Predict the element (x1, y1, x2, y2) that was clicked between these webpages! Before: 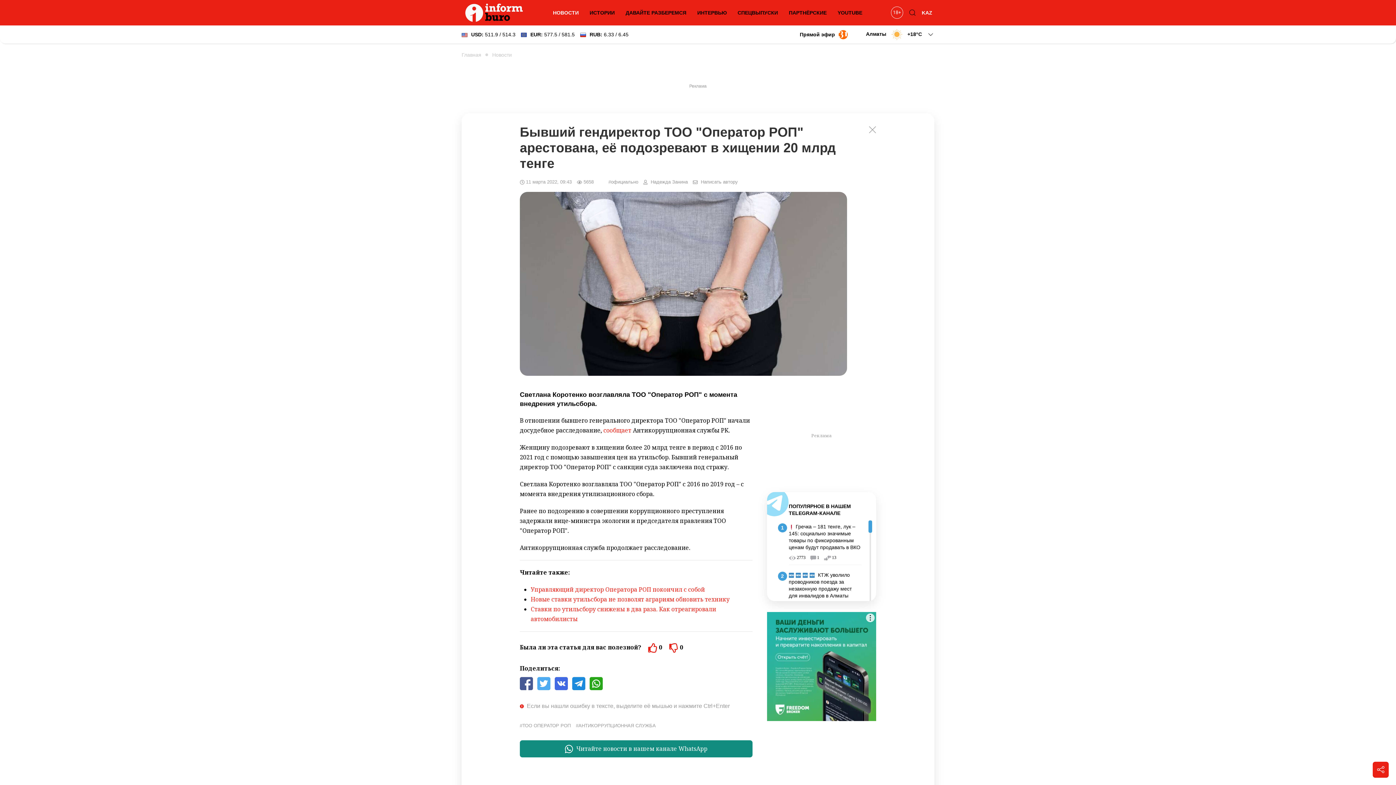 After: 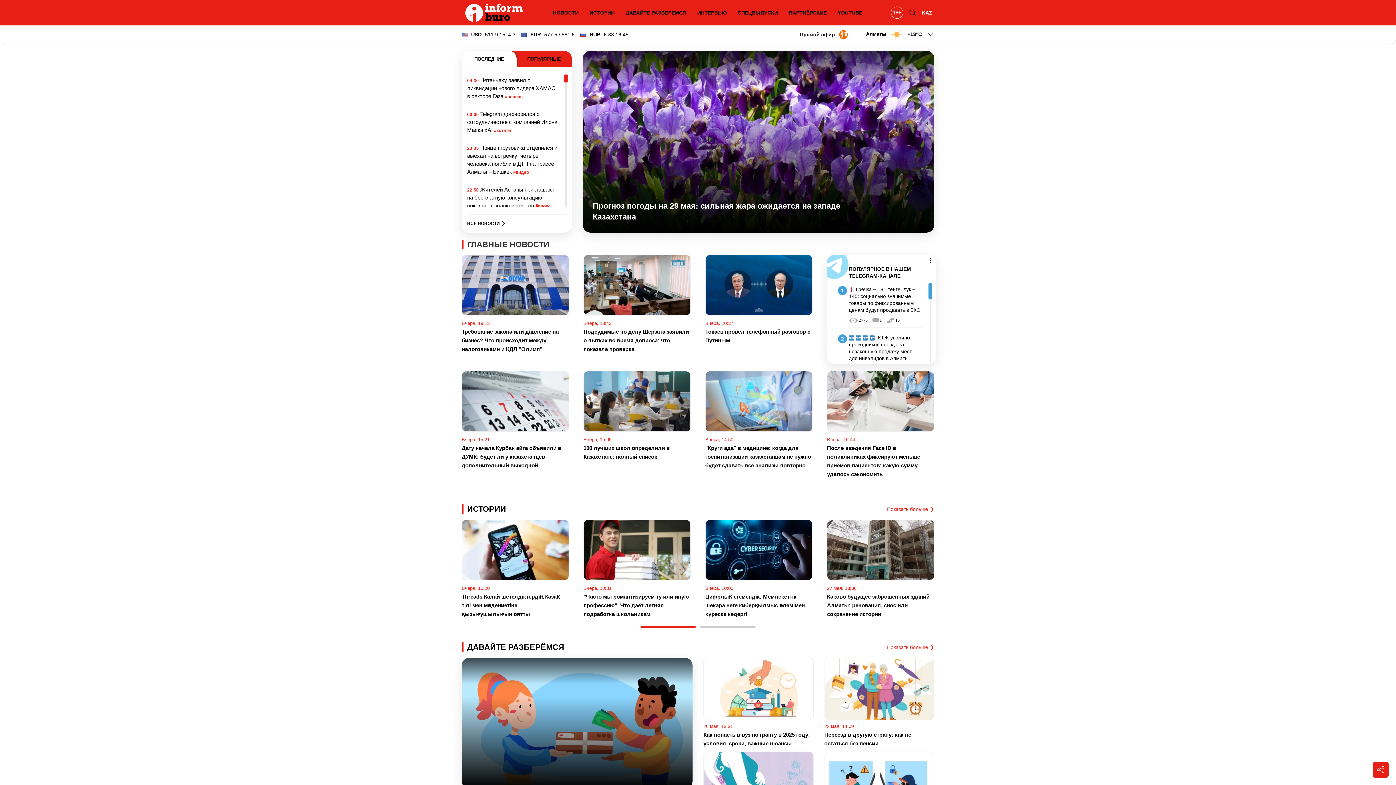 Action: bbox: (461, 51, 481, 58) label: Главная